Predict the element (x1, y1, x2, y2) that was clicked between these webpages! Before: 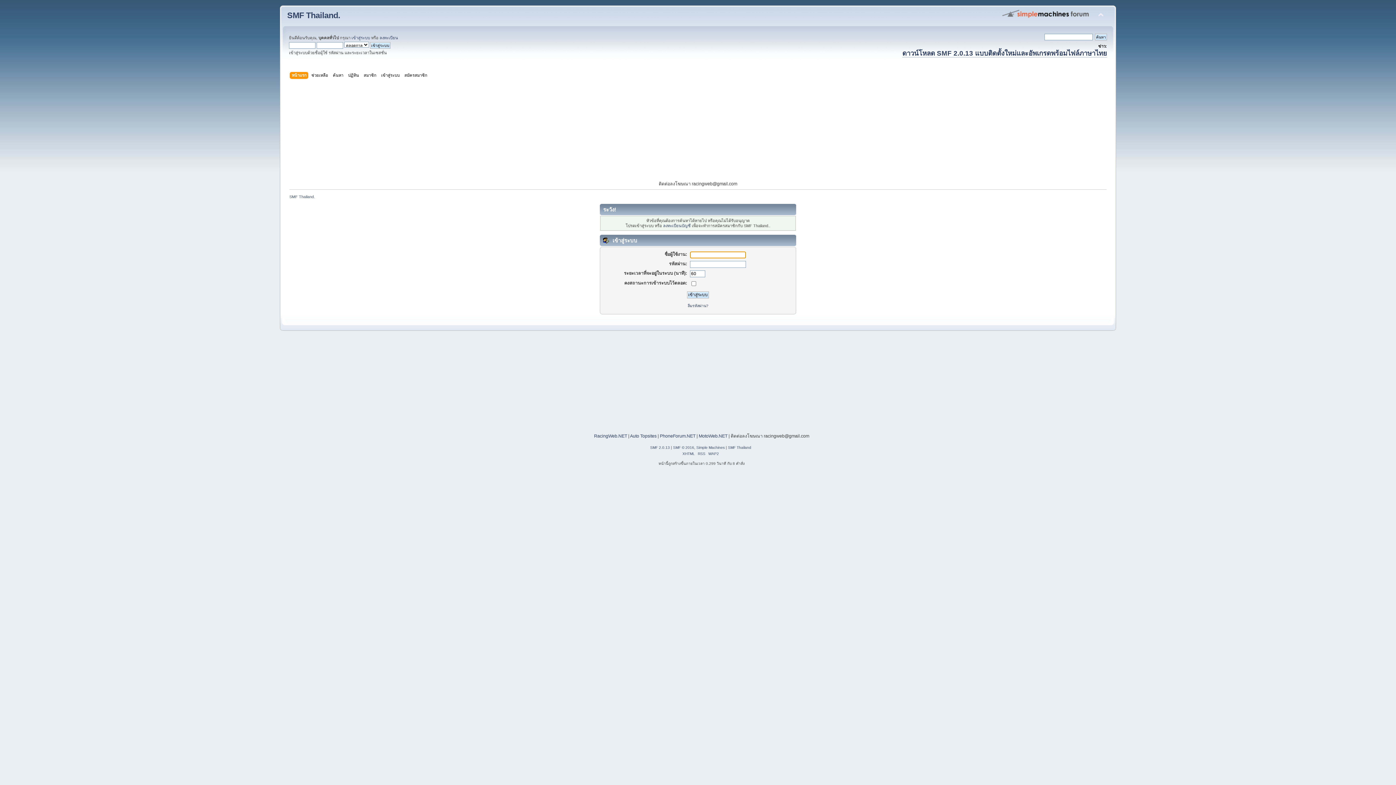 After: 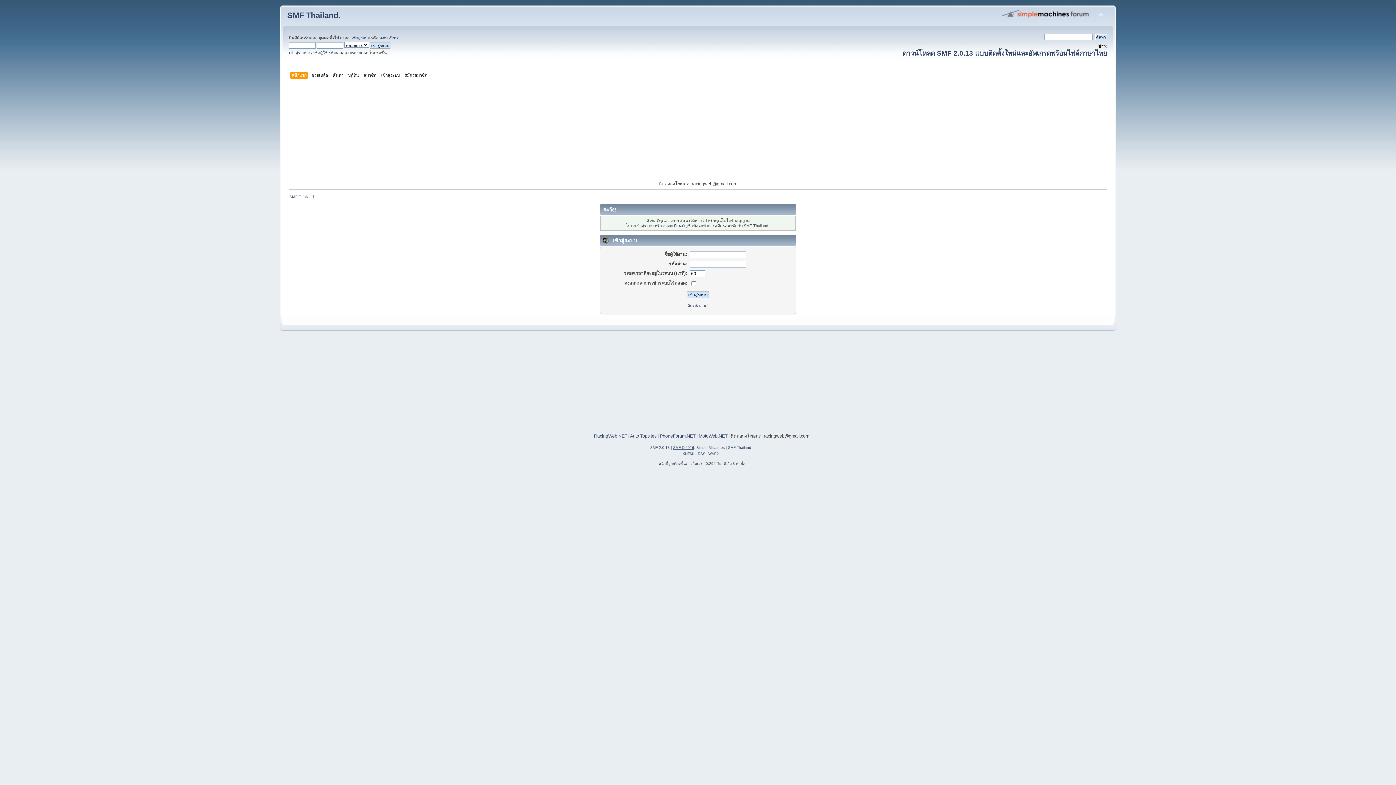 Action: bbox: (673, 445, 694, 449) label: SMF © 2016